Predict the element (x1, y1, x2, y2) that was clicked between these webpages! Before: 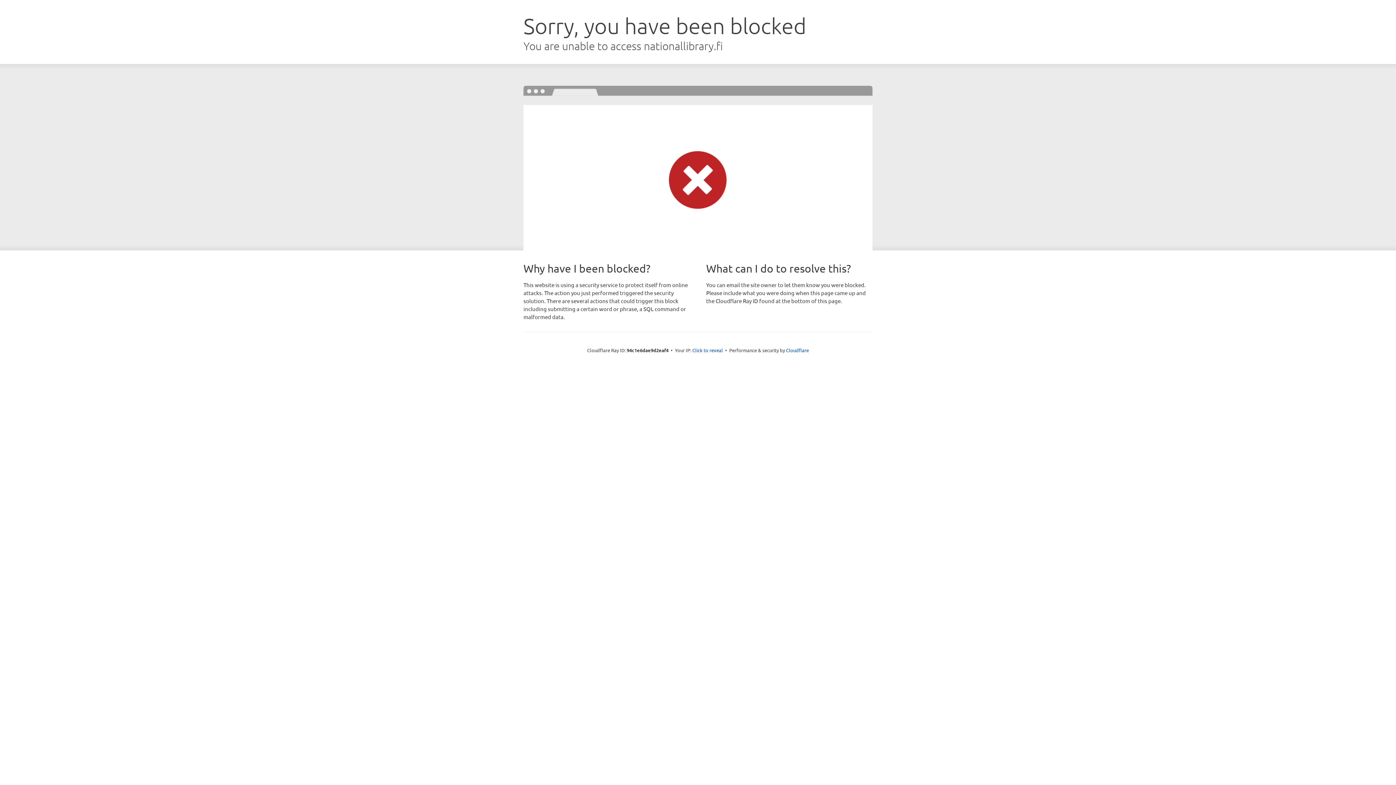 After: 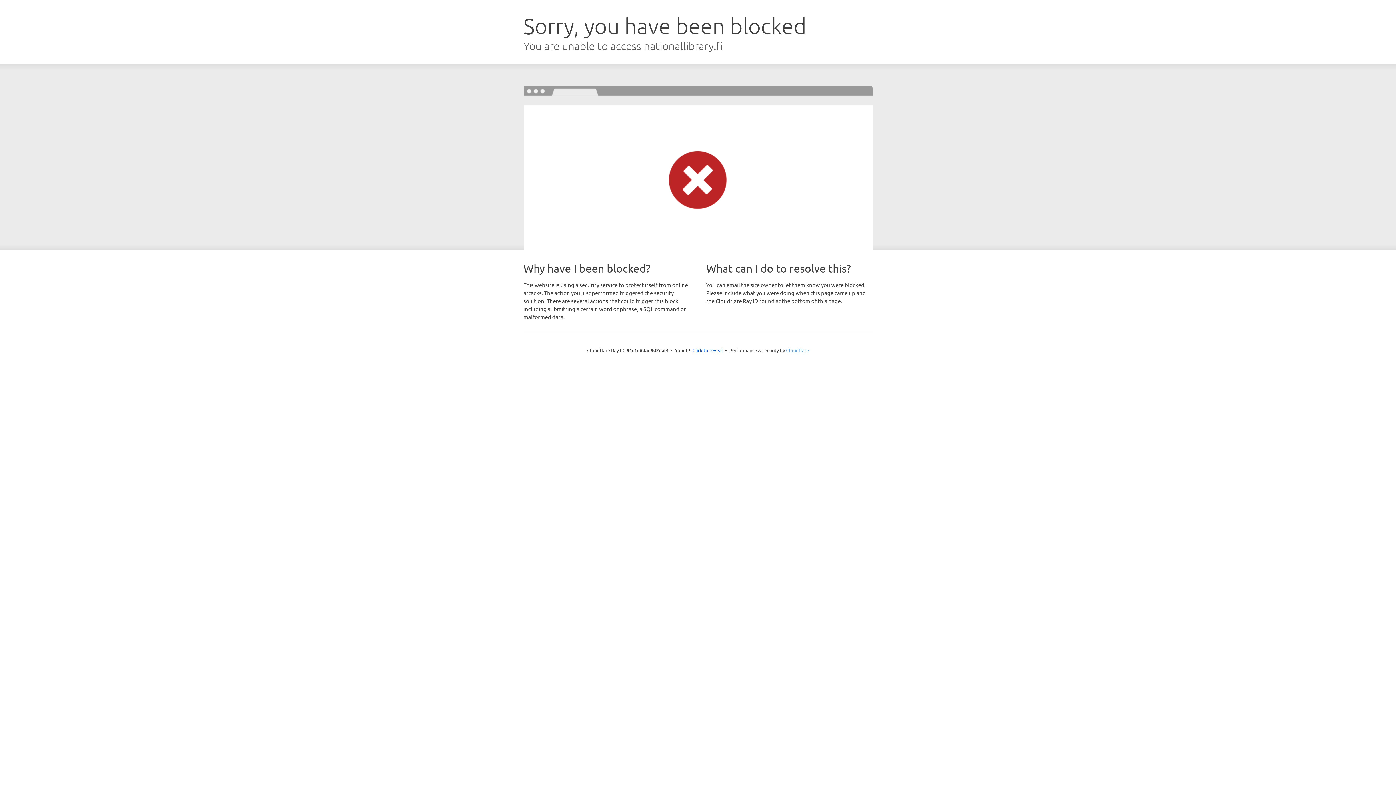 Action: bbox: (786, 347, 809, 353) label: Cloudflare